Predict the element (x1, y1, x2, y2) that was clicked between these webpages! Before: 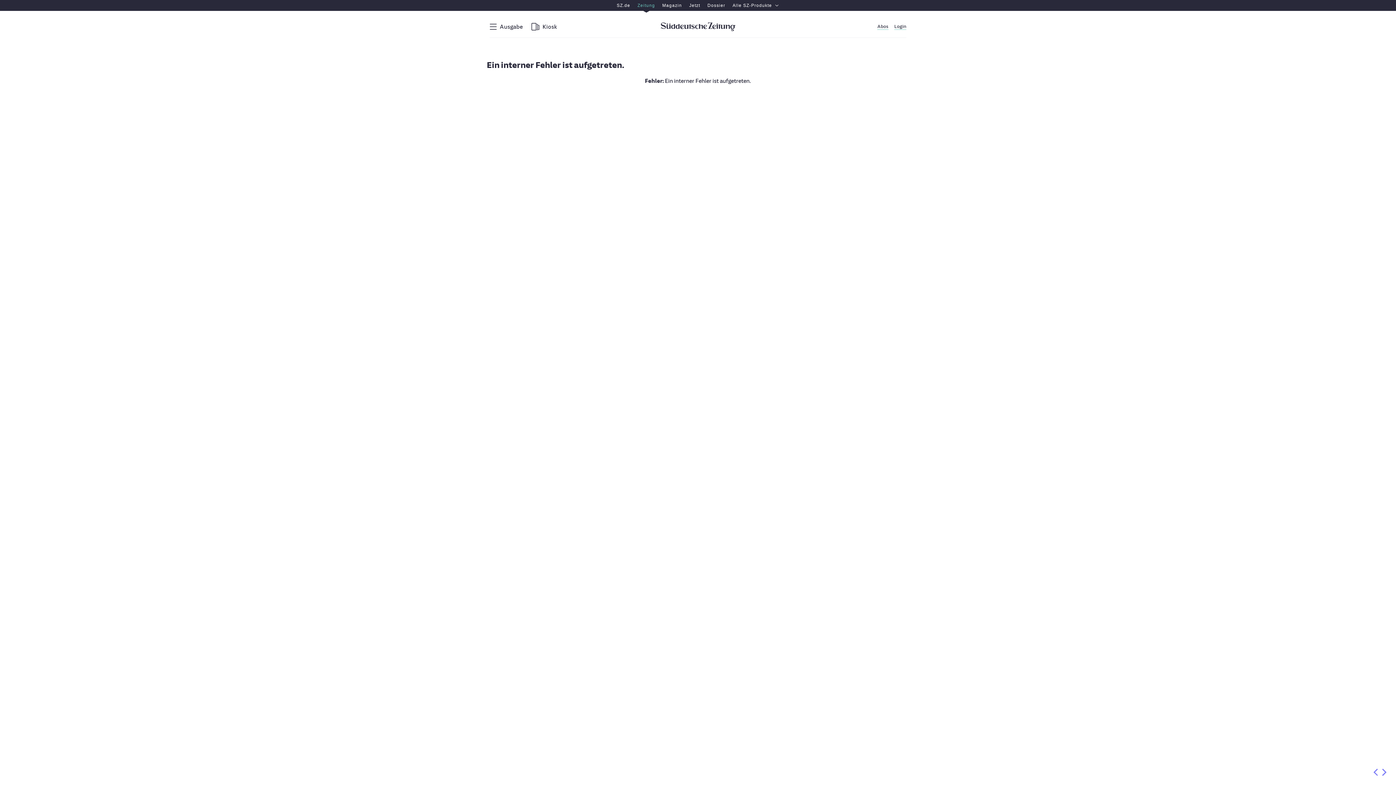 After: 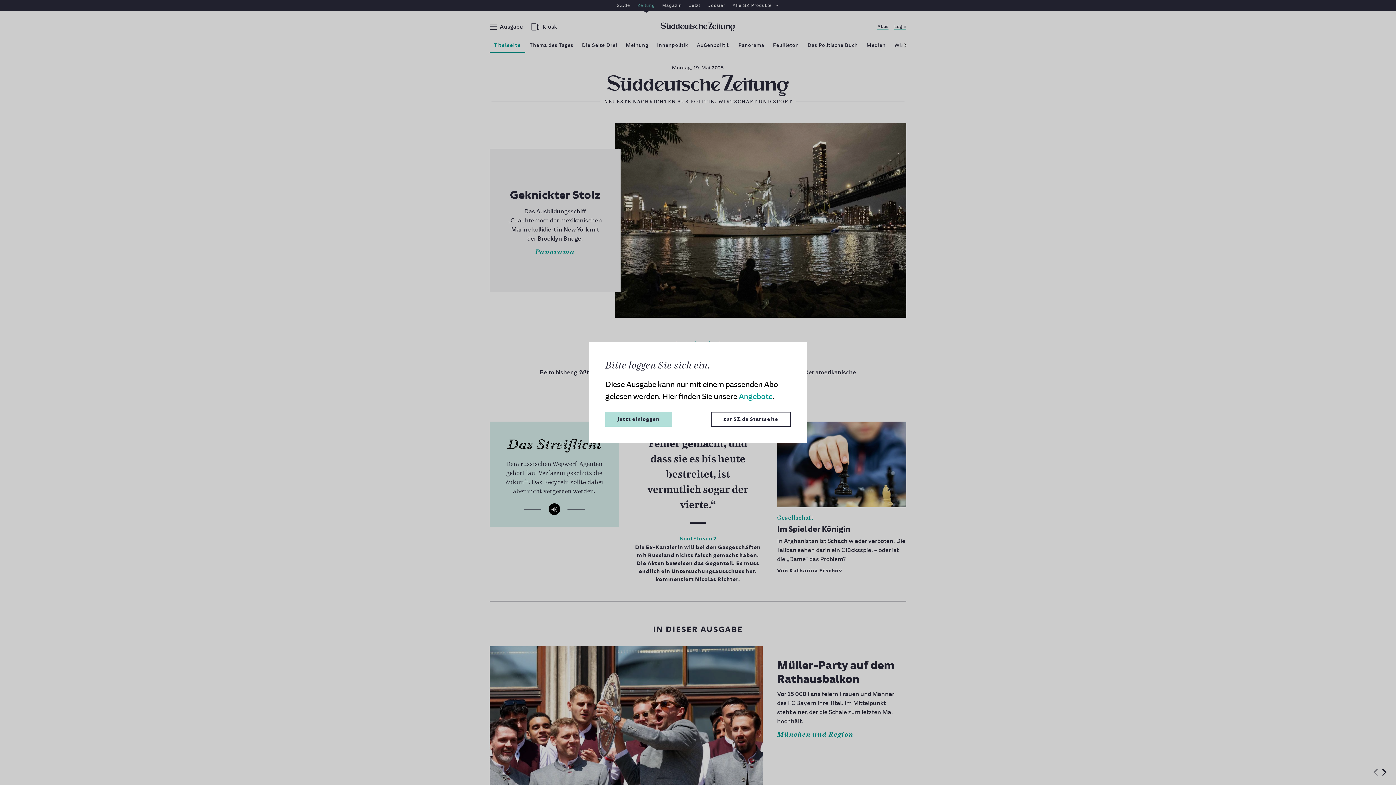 Action: bbox: (660, 22, 735, 31)